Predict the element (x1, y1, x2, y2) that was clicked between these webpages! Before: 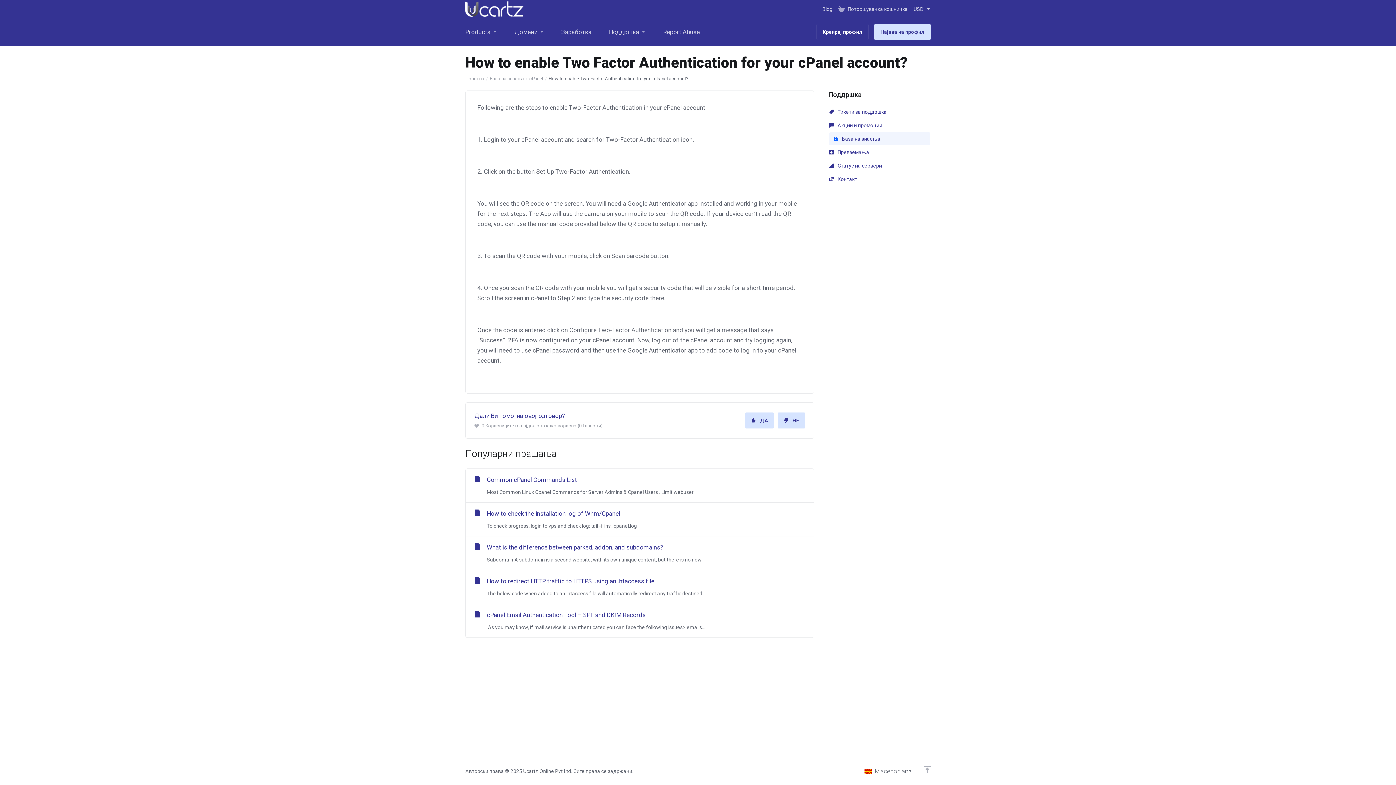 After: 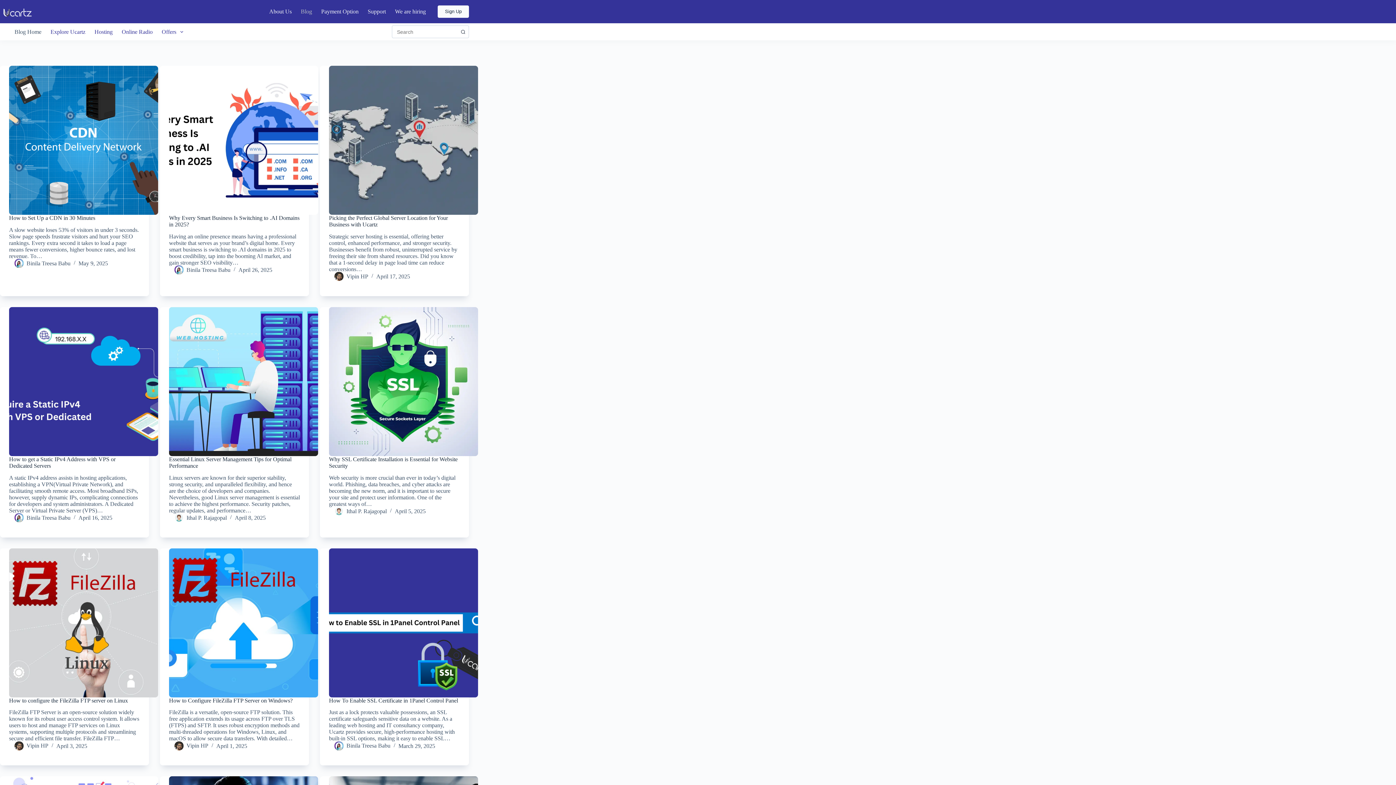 Action: bbox: (819, 2, 835, 15) label: Blog